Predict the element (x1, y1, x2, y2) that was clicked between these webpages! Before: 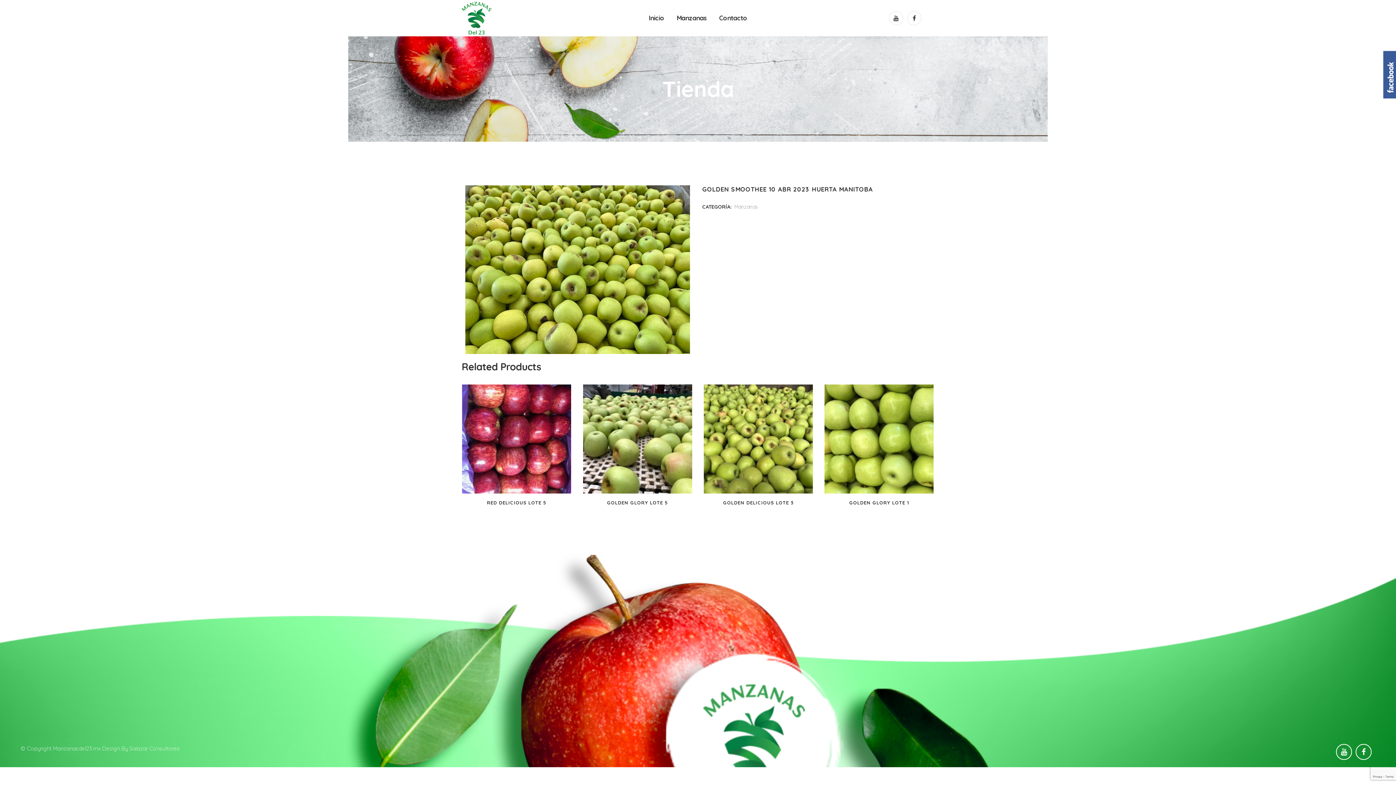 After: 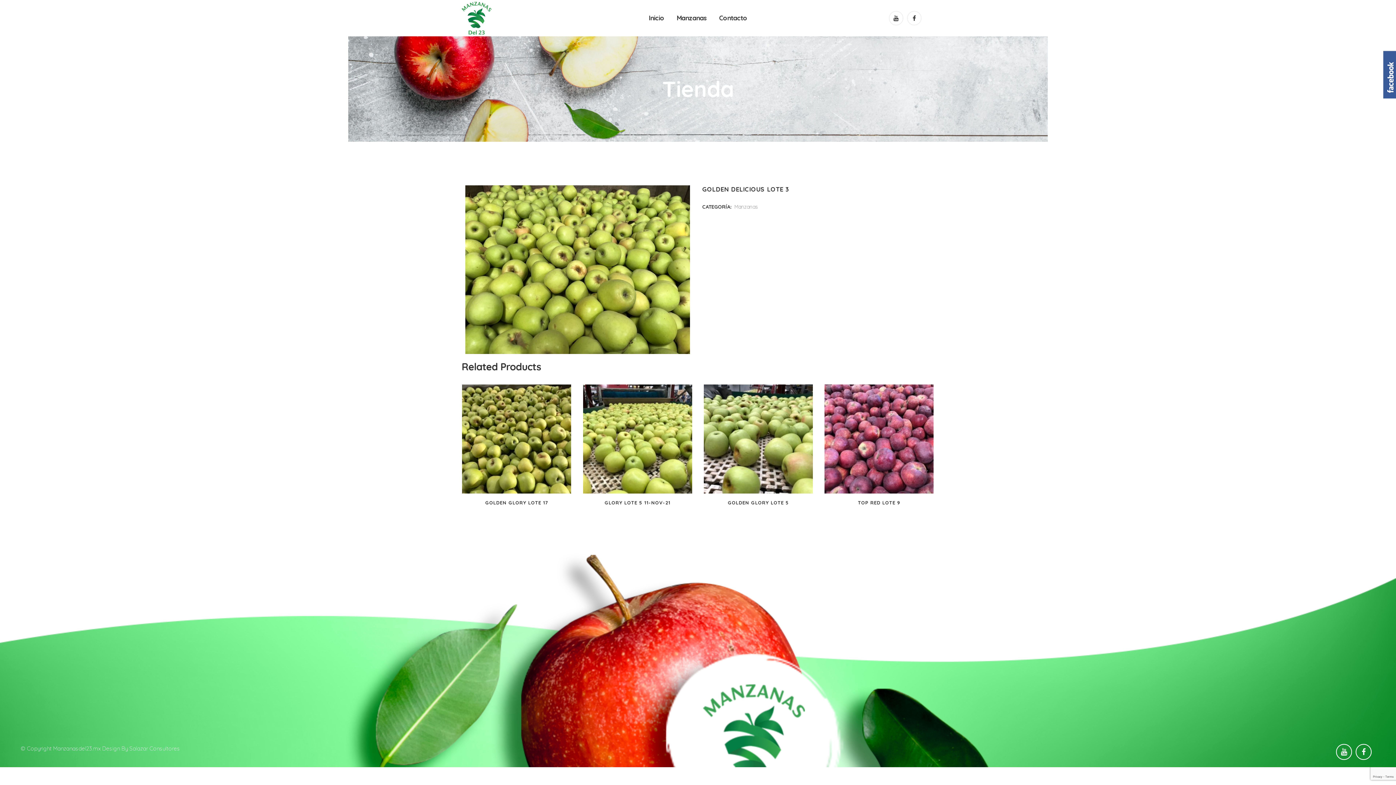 Action: bbox: (703, 493, 813, 506) label: GOLDEN DELICIOUS LOTE 3